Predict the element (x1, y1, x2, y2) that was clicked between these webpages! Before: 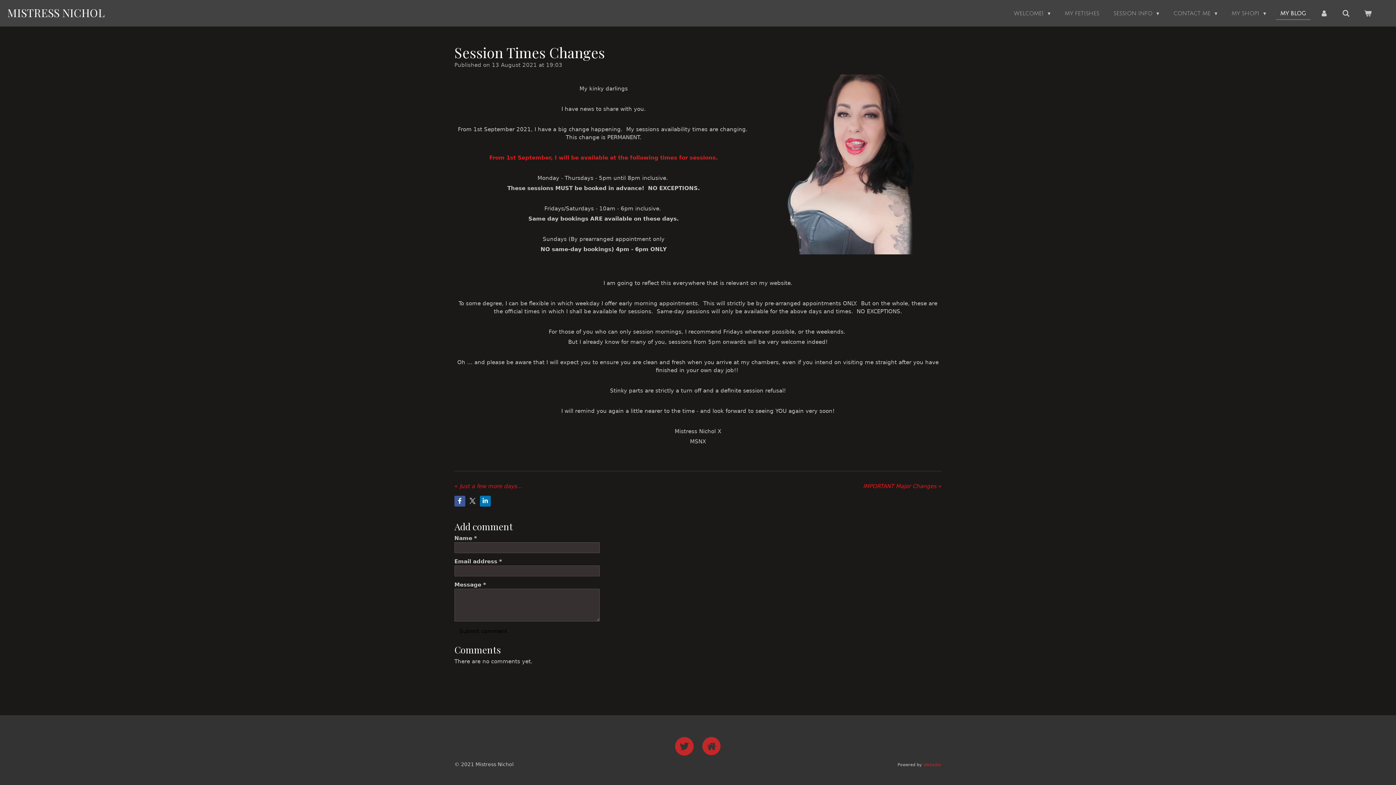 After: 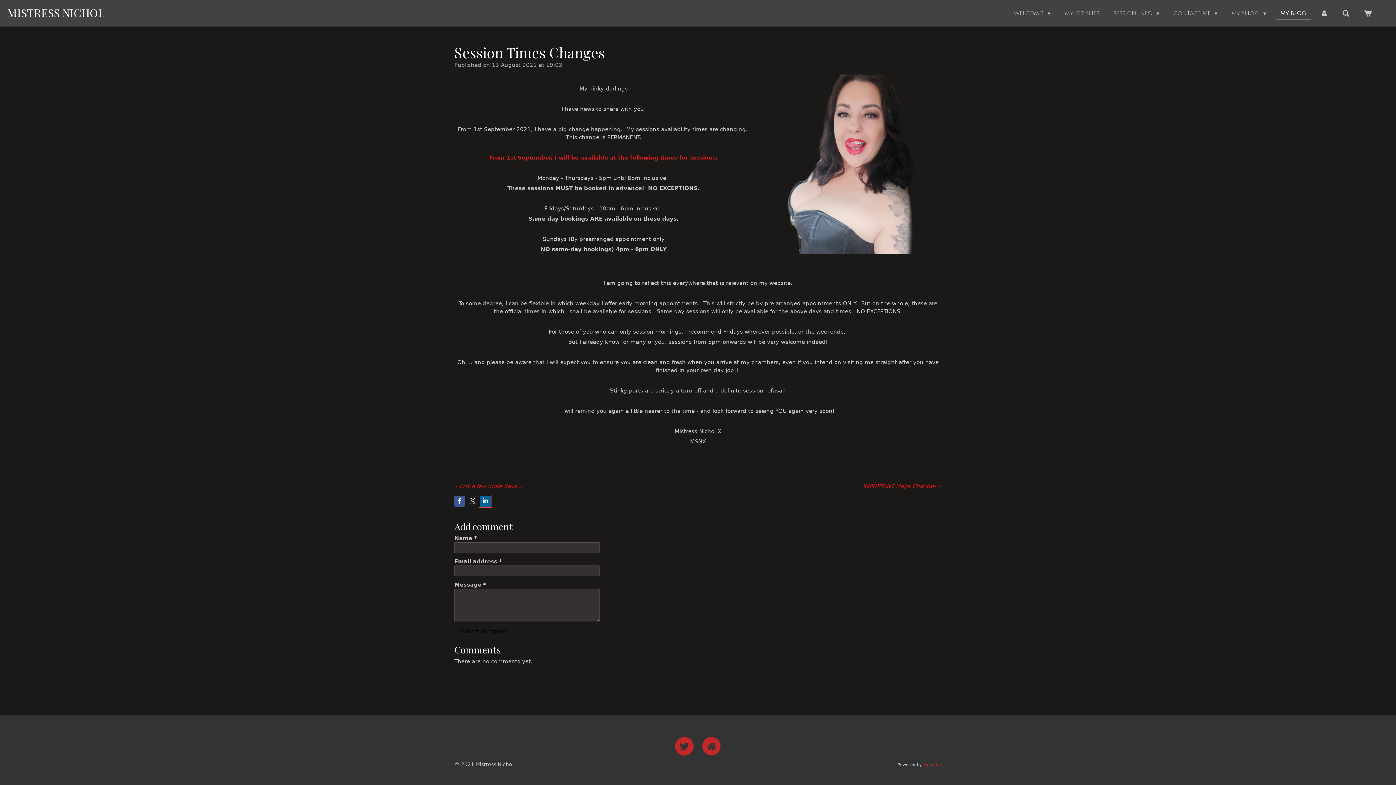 Action: bbox: (480, 495, 490, 506)